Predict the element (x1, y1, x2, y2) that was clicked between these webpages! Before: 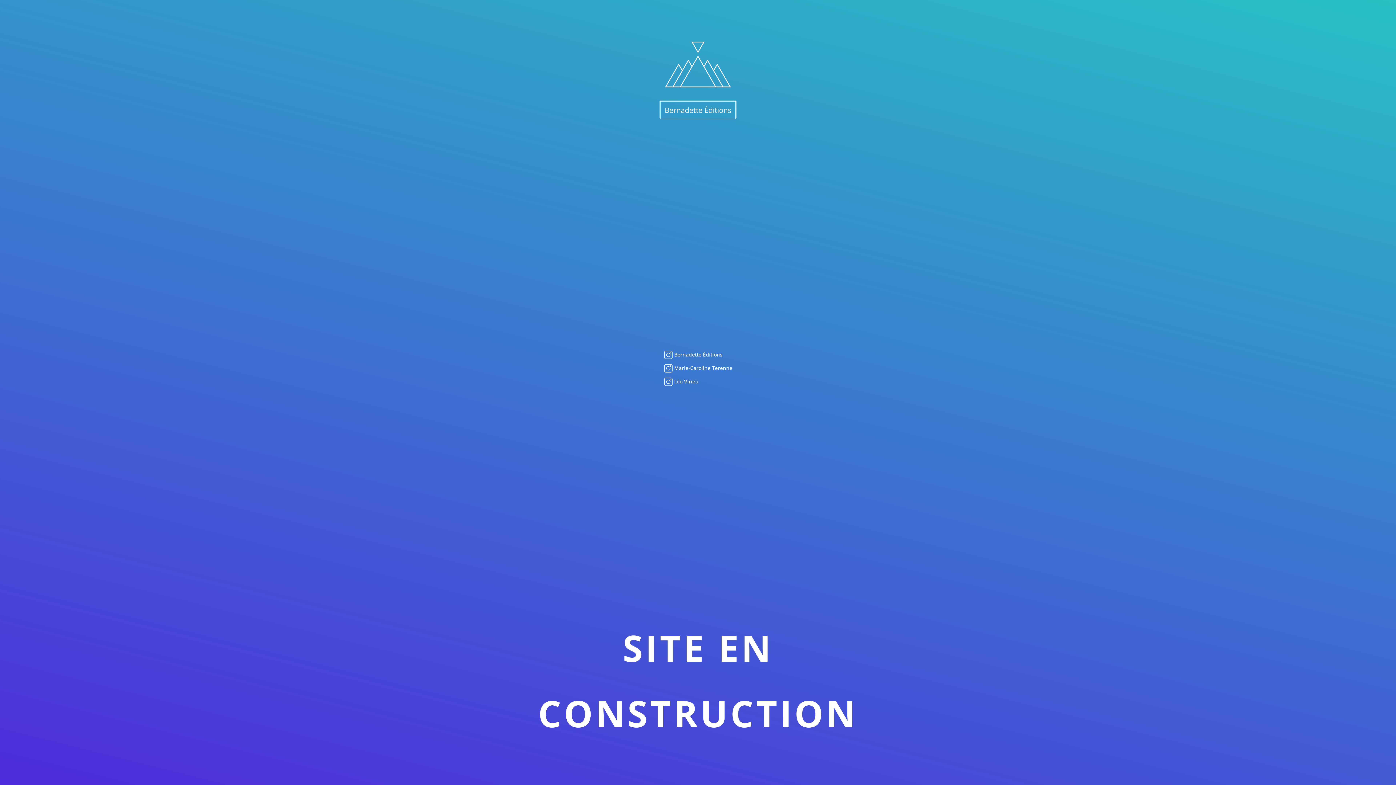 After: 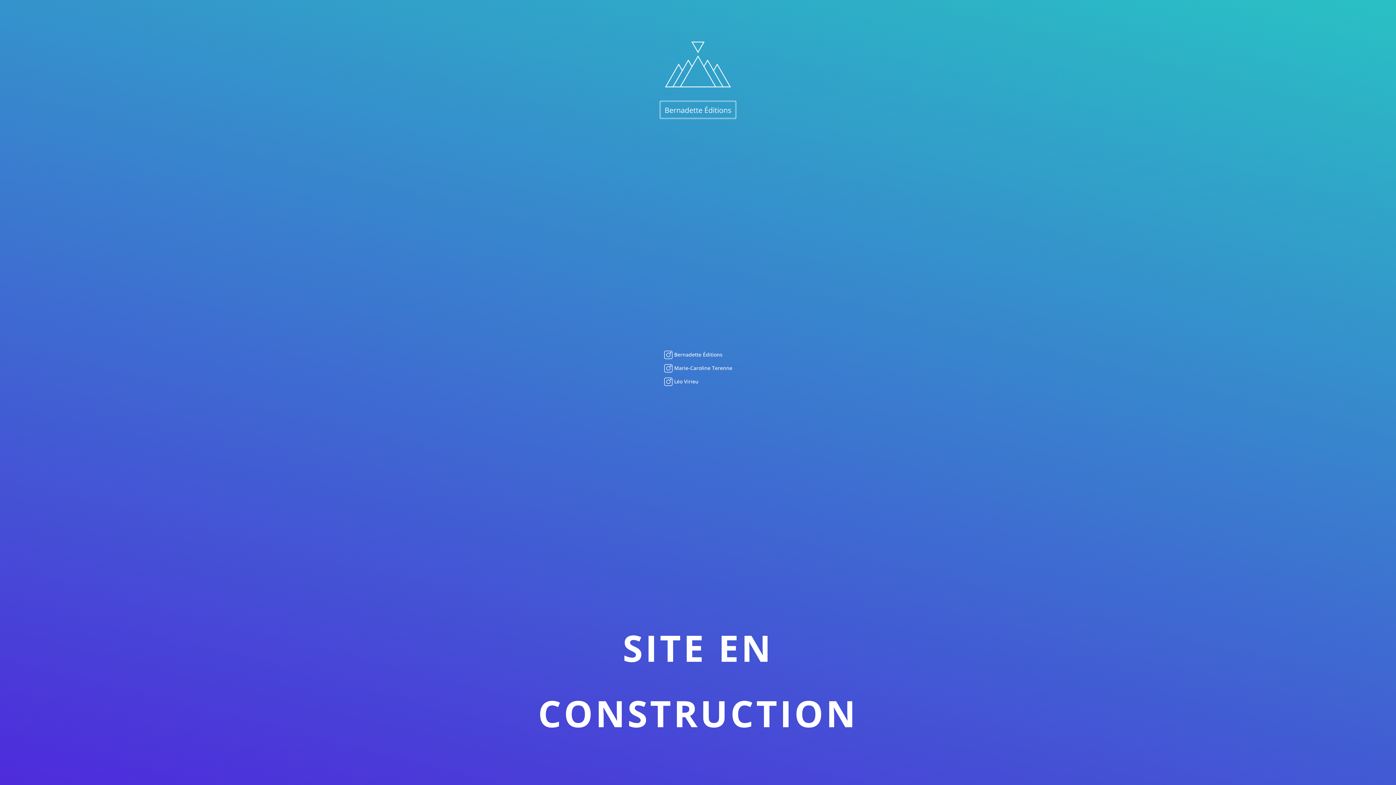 Action: bbox: (672, 351, 722, 358) label:  Bernadette Éditions